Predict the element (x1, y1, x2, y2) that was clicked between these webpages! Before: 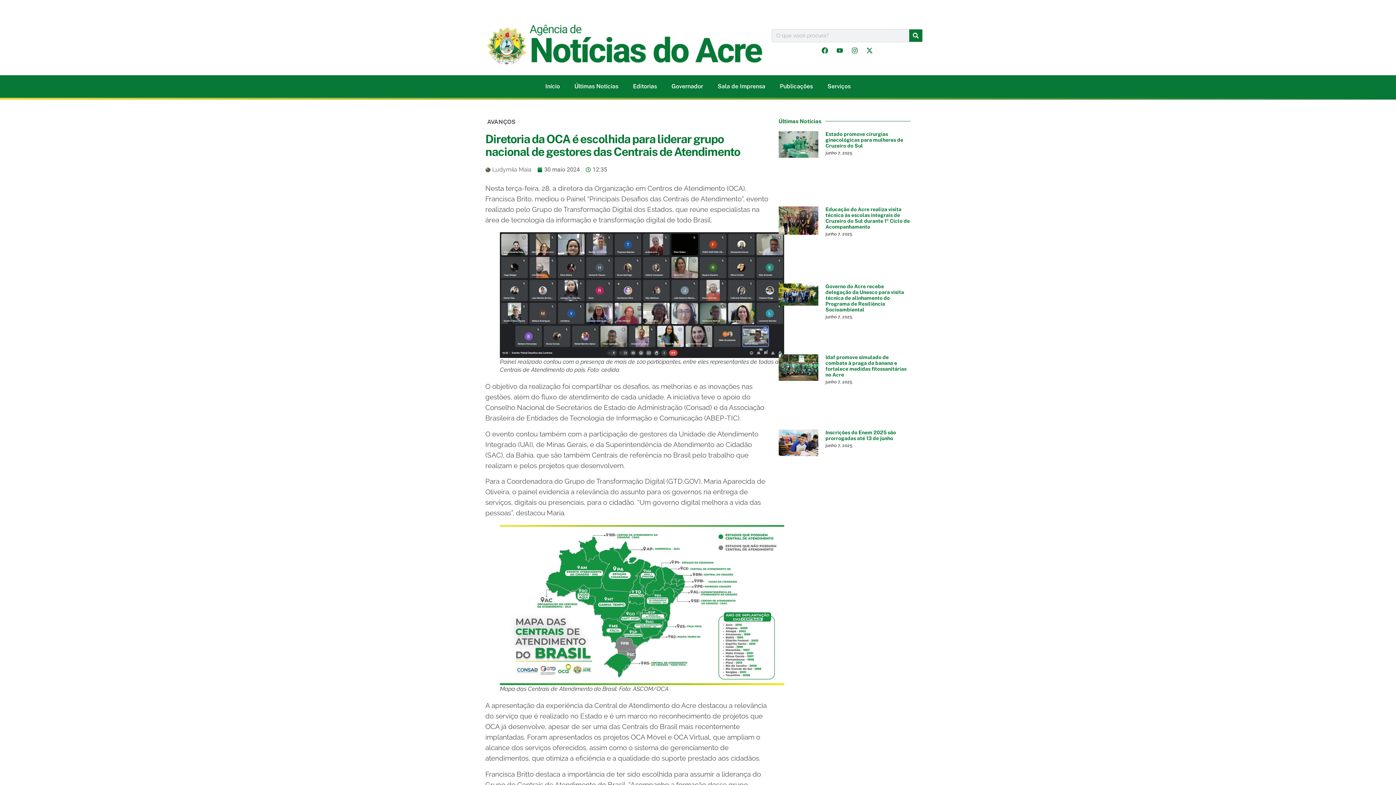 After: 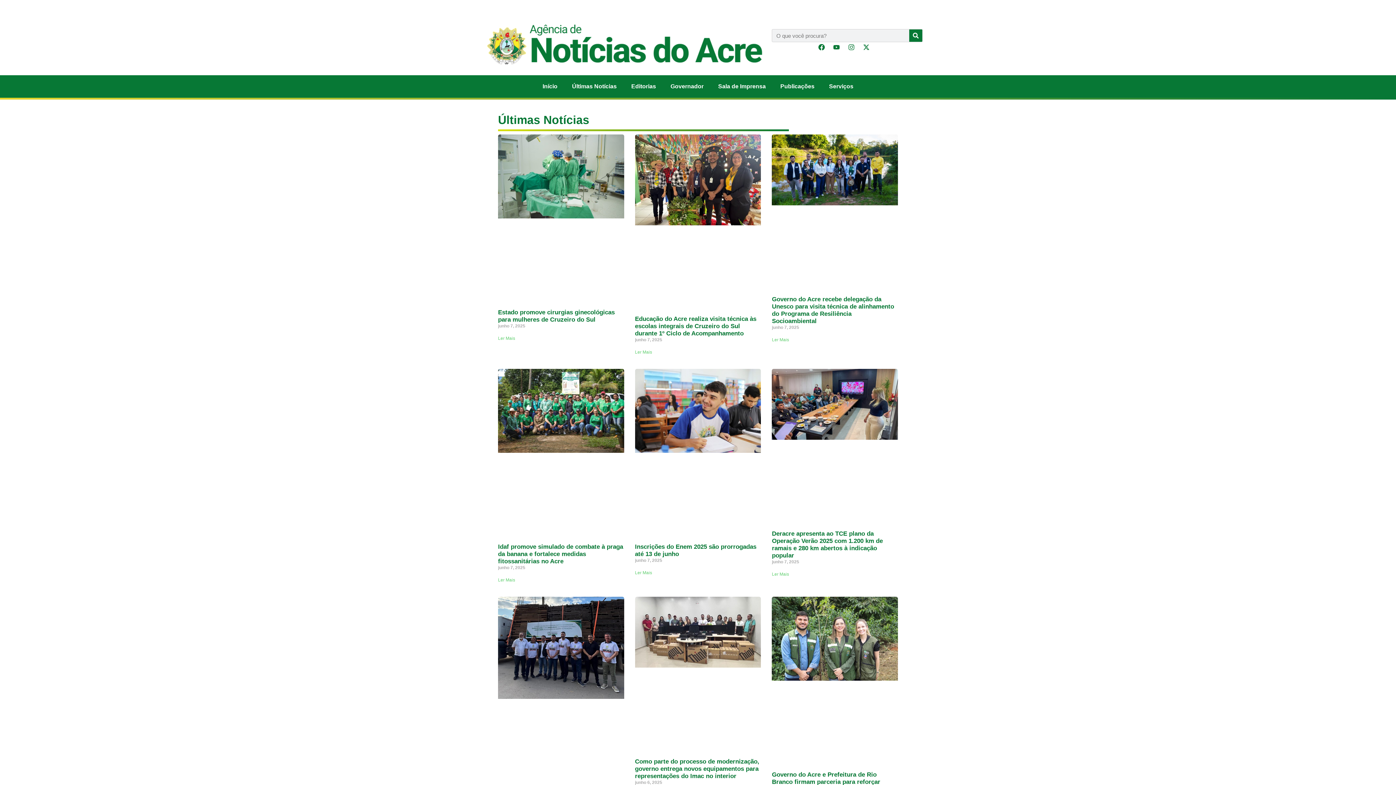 Action: bbox: (567, 78, 625, 94) label: Últimas Notícias